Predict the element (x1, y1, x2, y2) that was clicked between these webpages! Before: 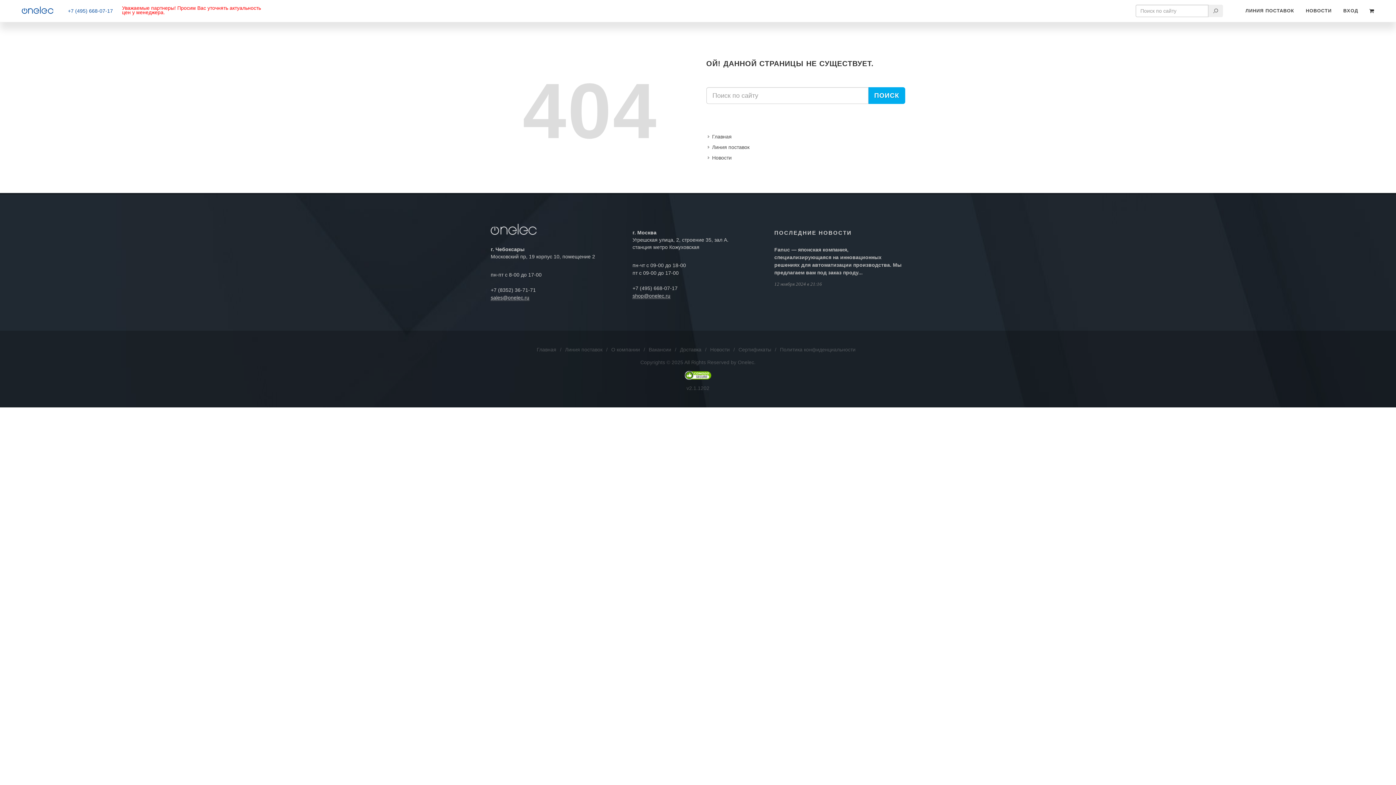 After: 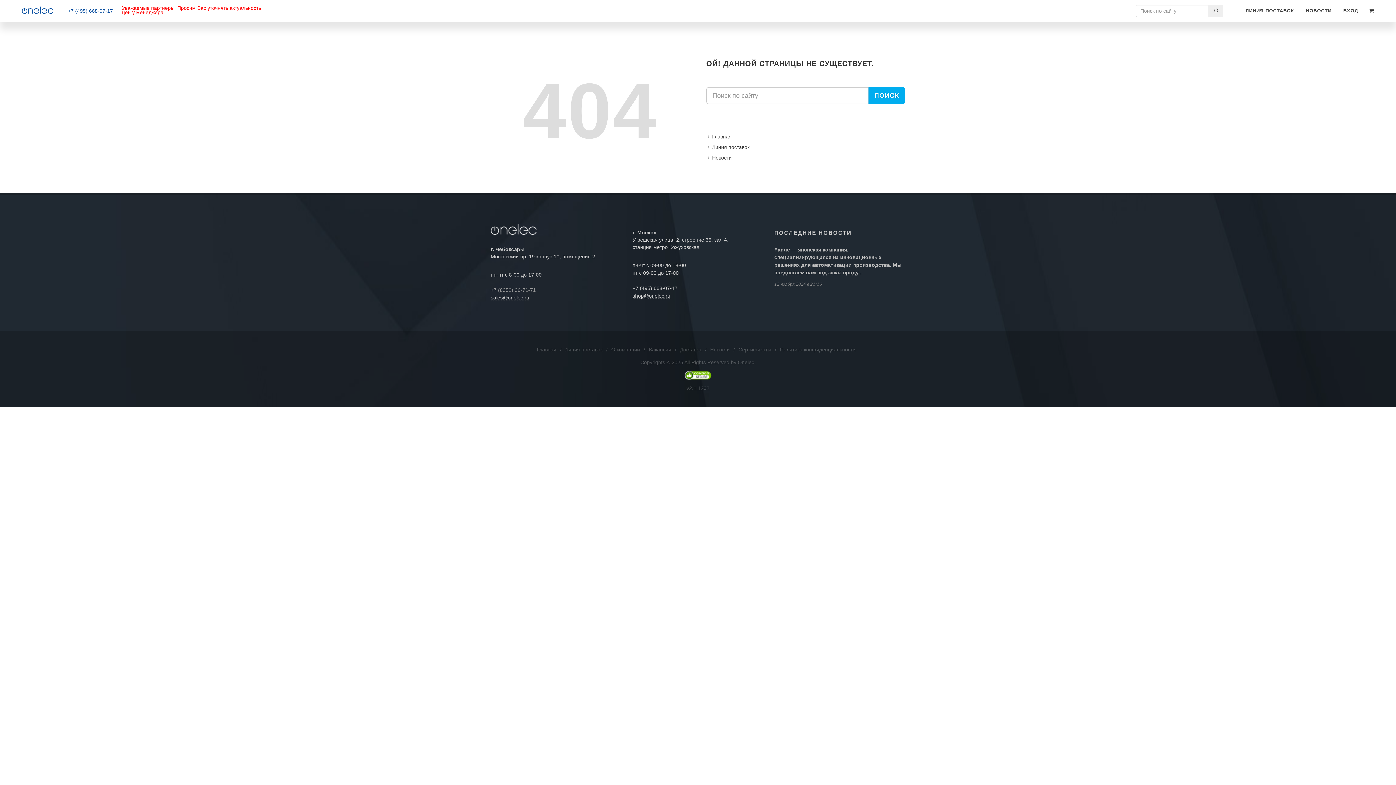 Action: bbox: (490, 287, 536, 293) label: +7 (8352) 36-71-71